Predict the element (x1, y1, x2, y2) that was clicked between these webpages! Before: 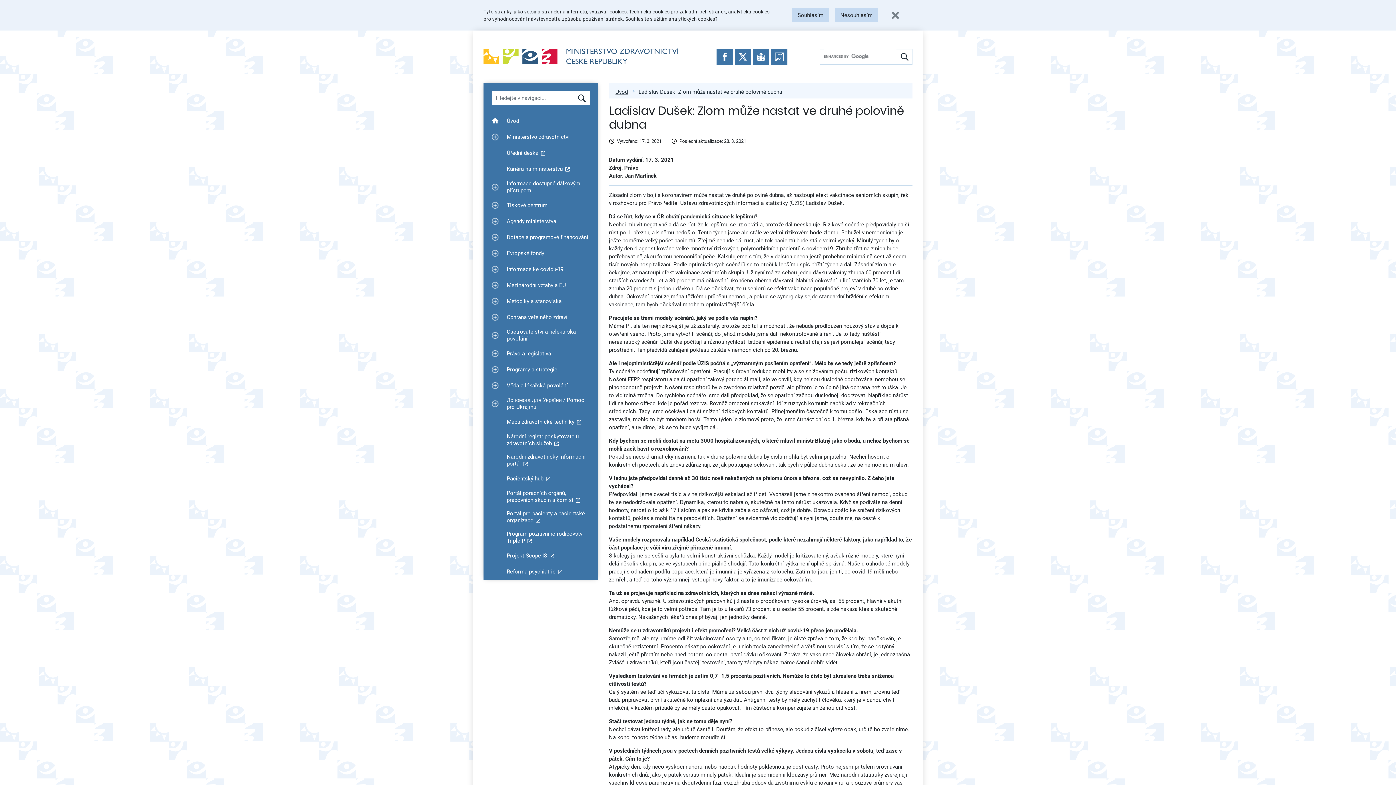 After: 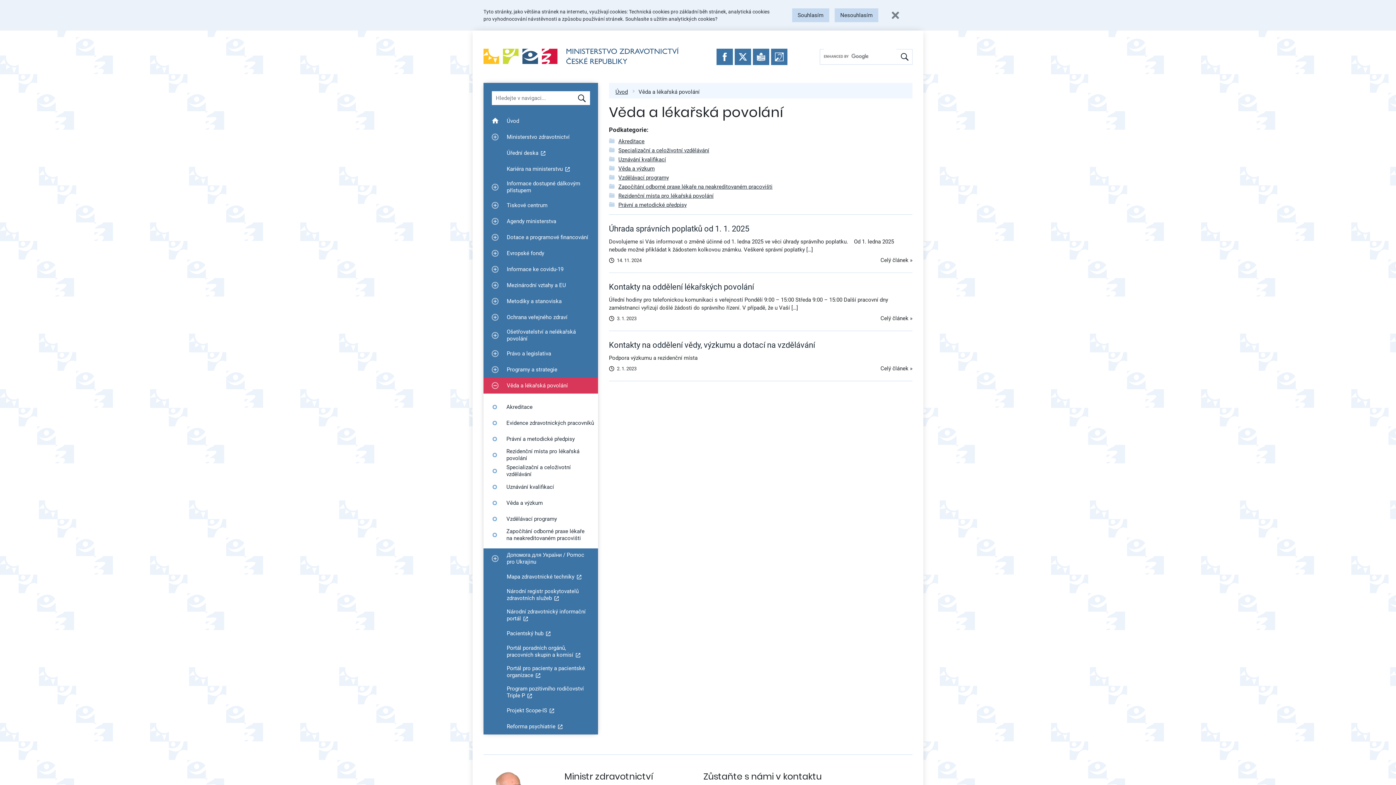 Action: bbox: (483, 377, 598, 393) label: Zobrazit podmenu pro Věda a lékařská povolání
Věda a lékařská povolání